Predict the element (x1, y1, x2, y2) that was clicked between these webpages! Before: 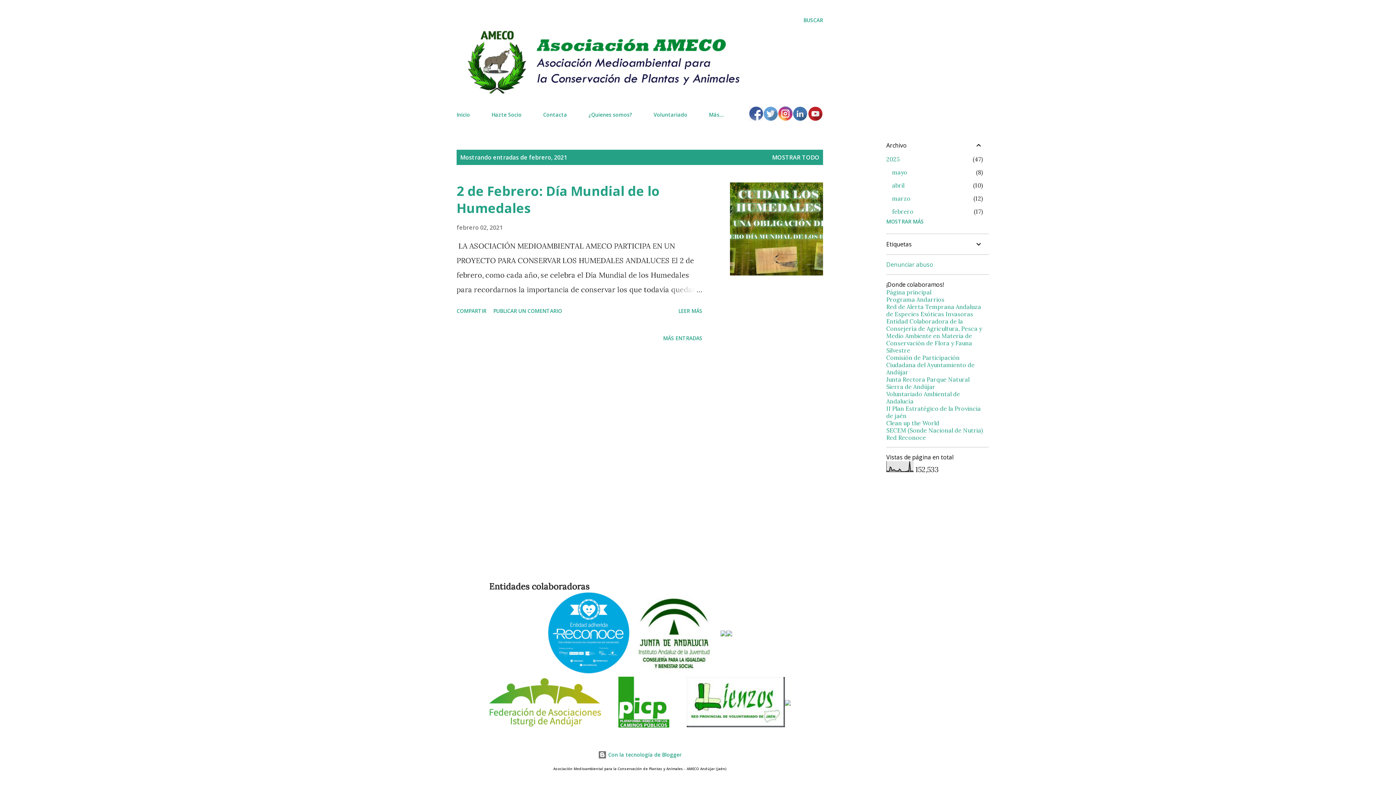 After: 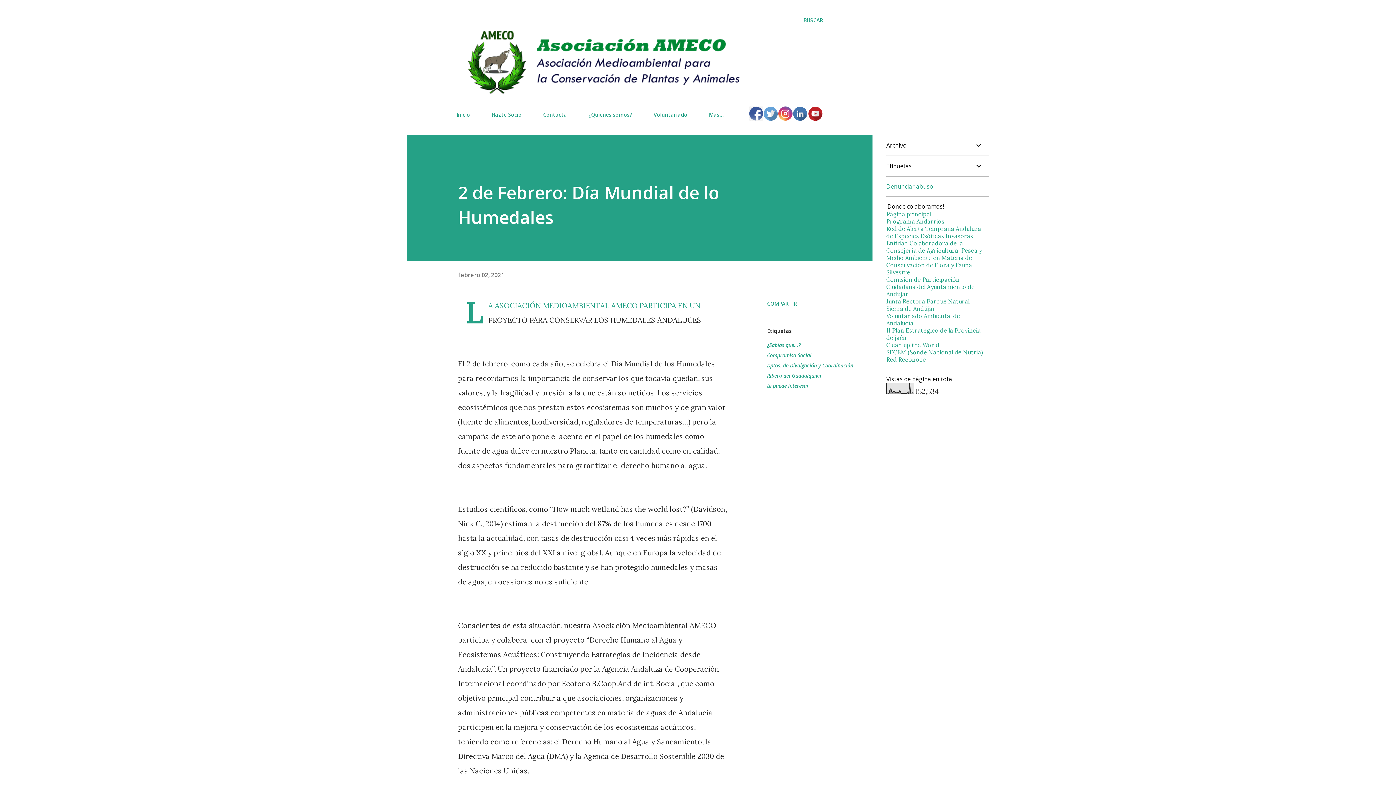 Action: bbox: (667, 282, 702, 297)